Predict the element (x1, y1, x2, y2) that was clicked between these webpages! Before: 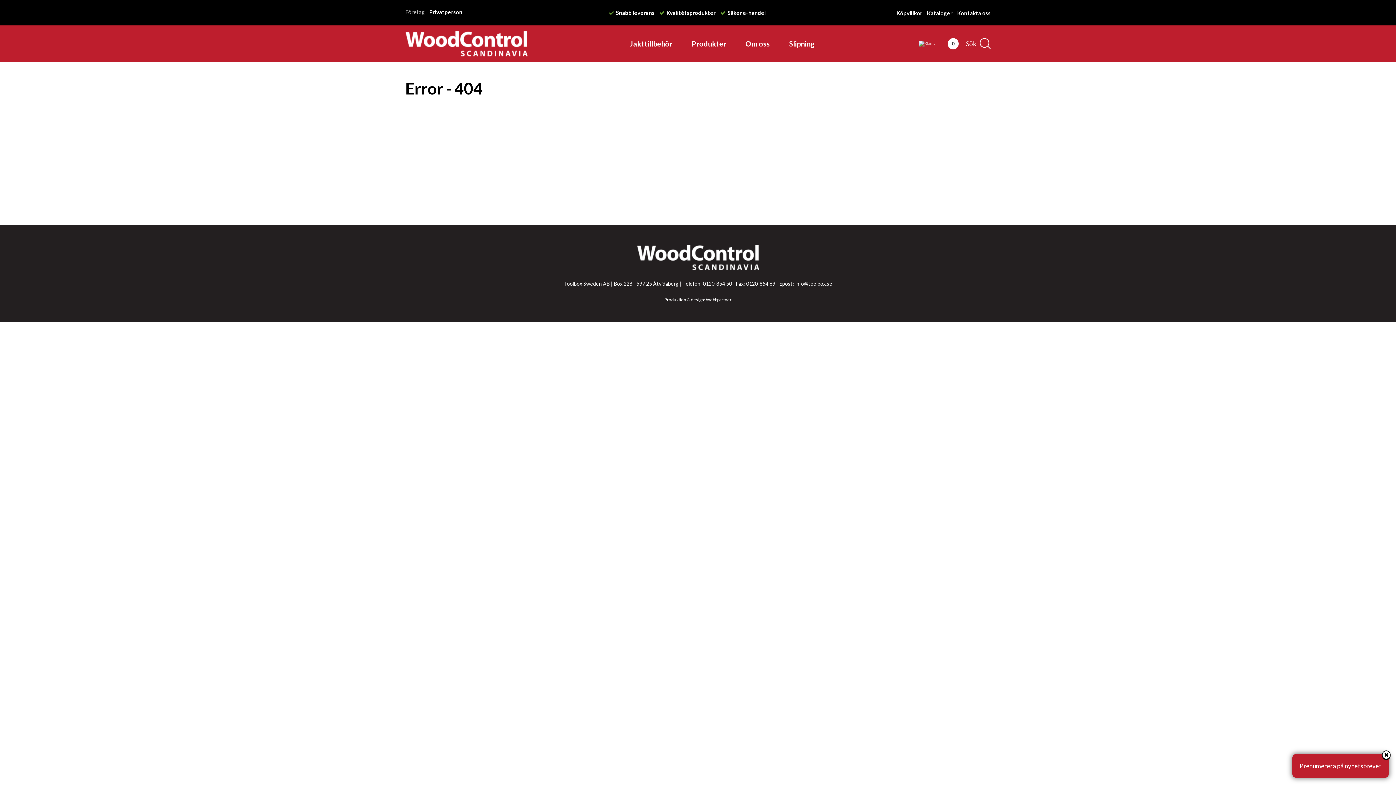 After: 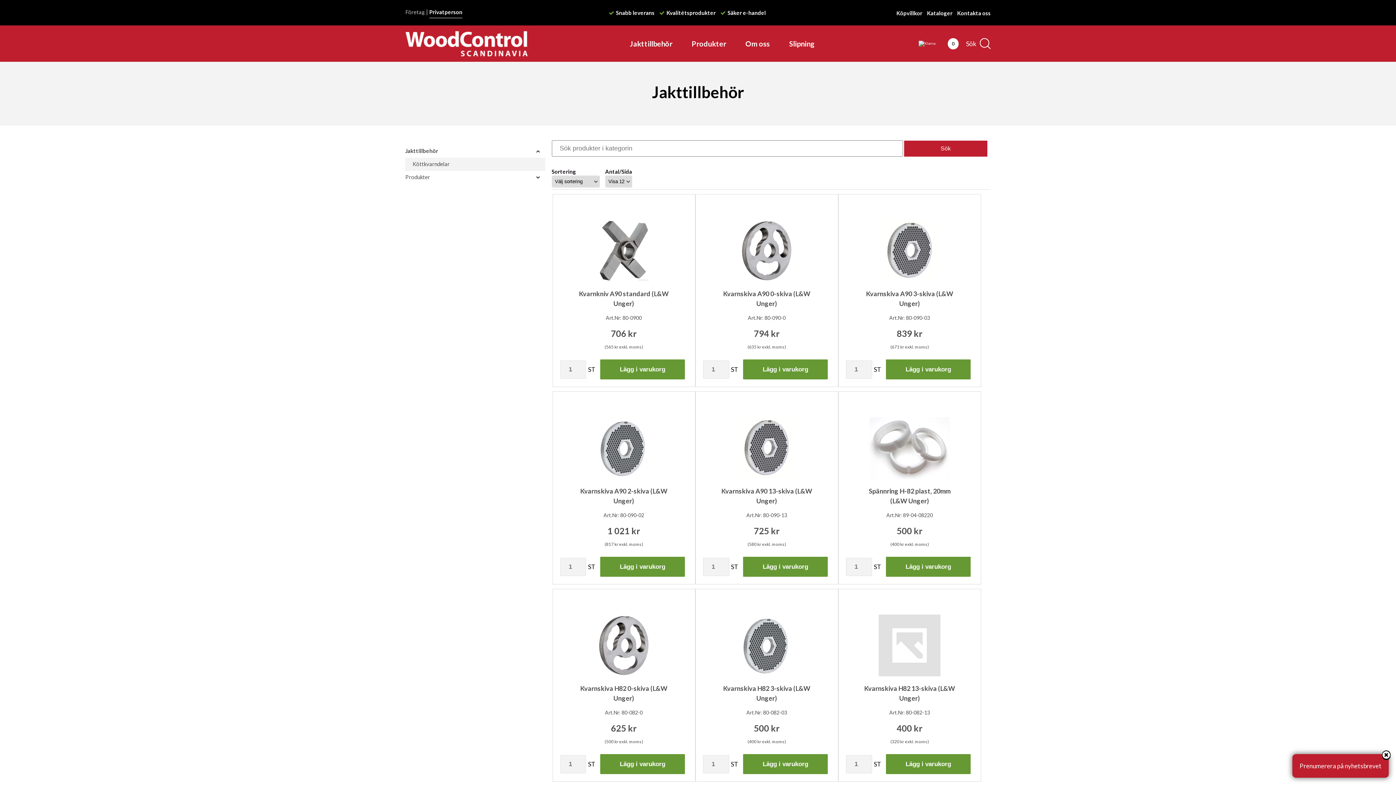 Action: label: Jakttillbehör bbox: (620, 39, 681, 62)